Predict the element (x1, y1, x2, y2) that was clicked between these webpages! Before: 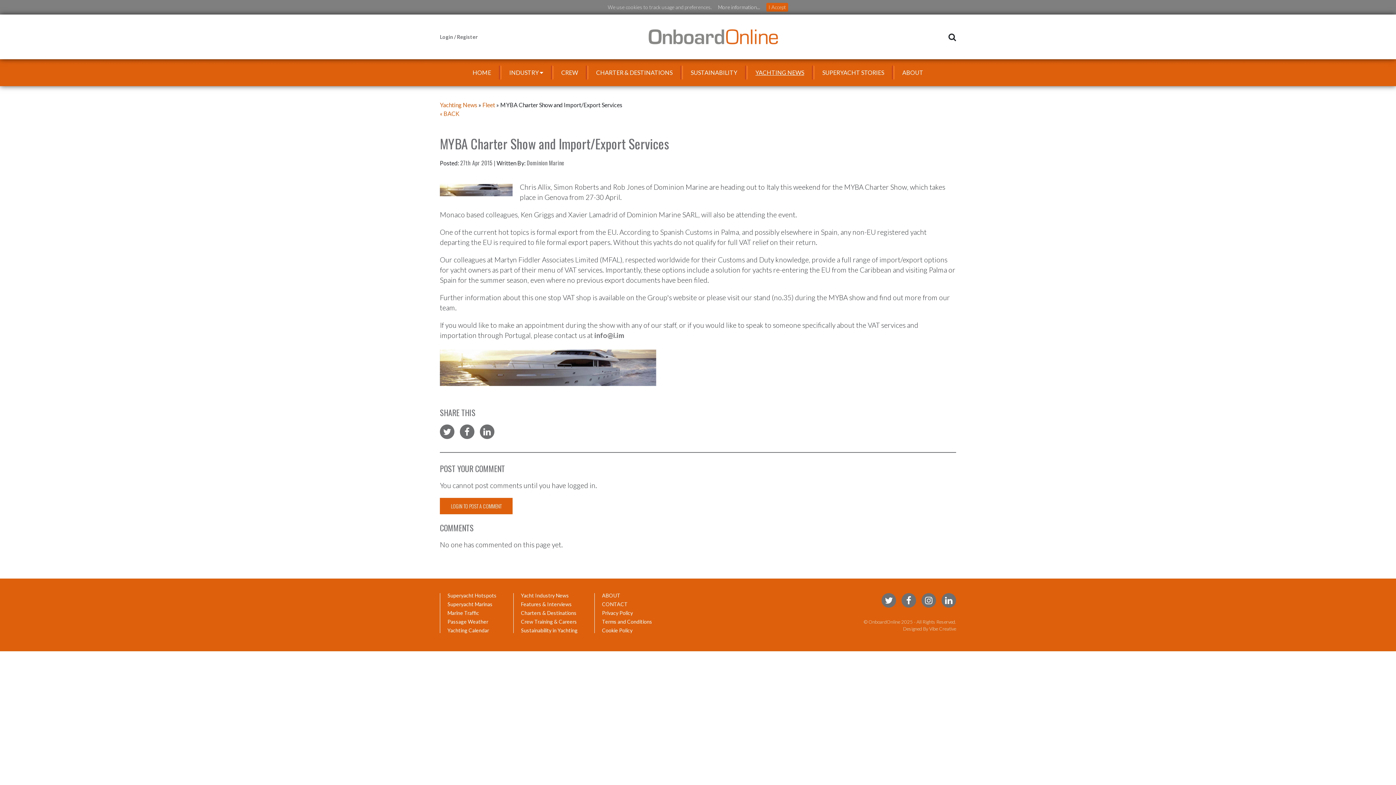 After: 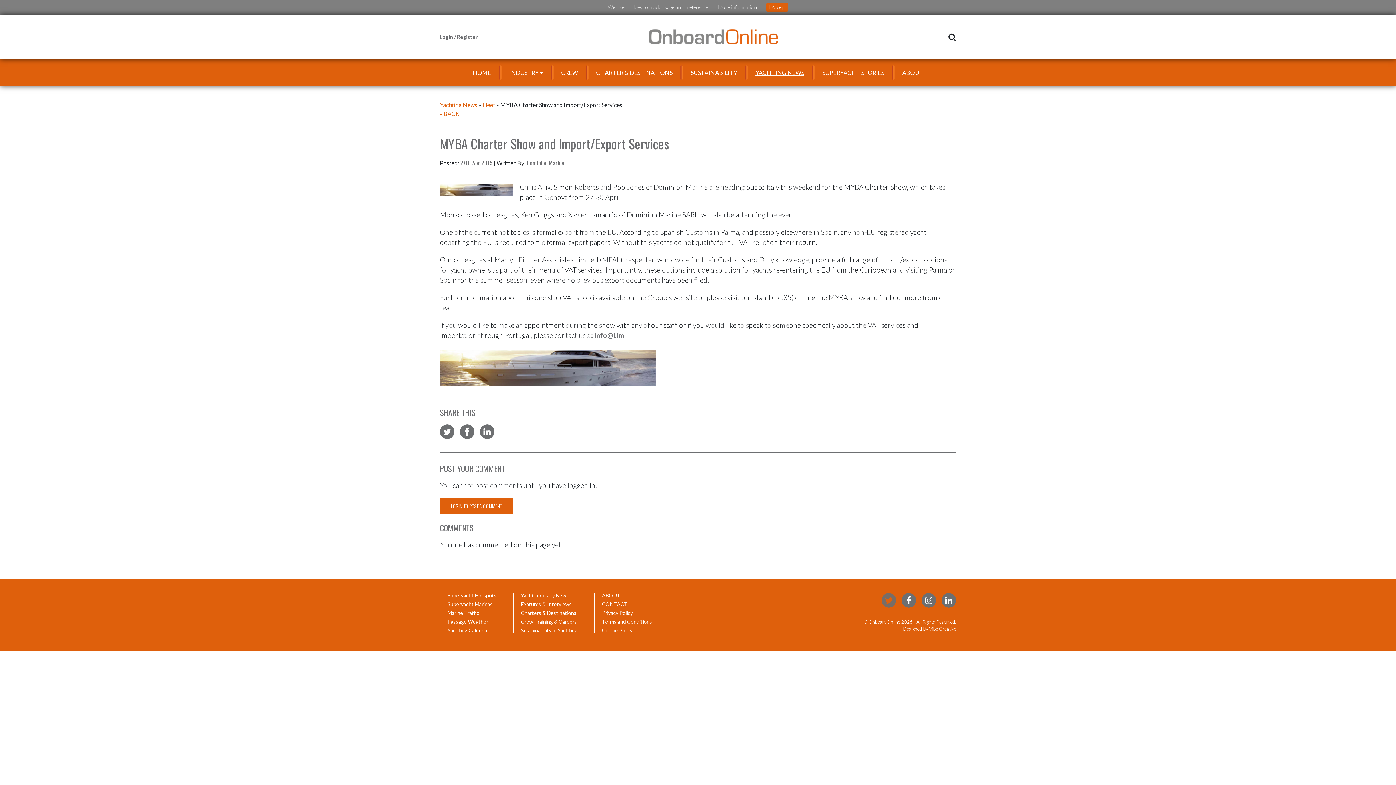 Action: bbox: (881, 593, 896, 607)